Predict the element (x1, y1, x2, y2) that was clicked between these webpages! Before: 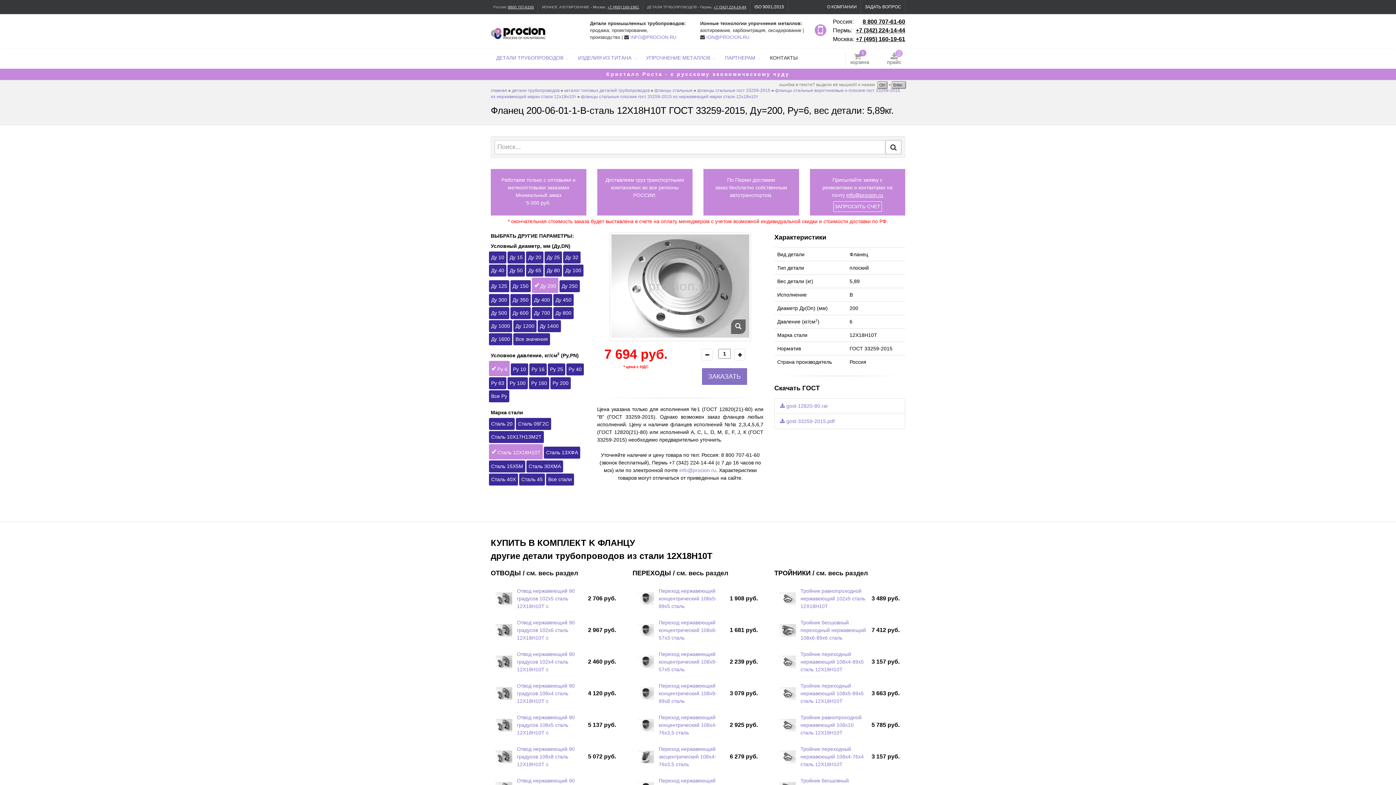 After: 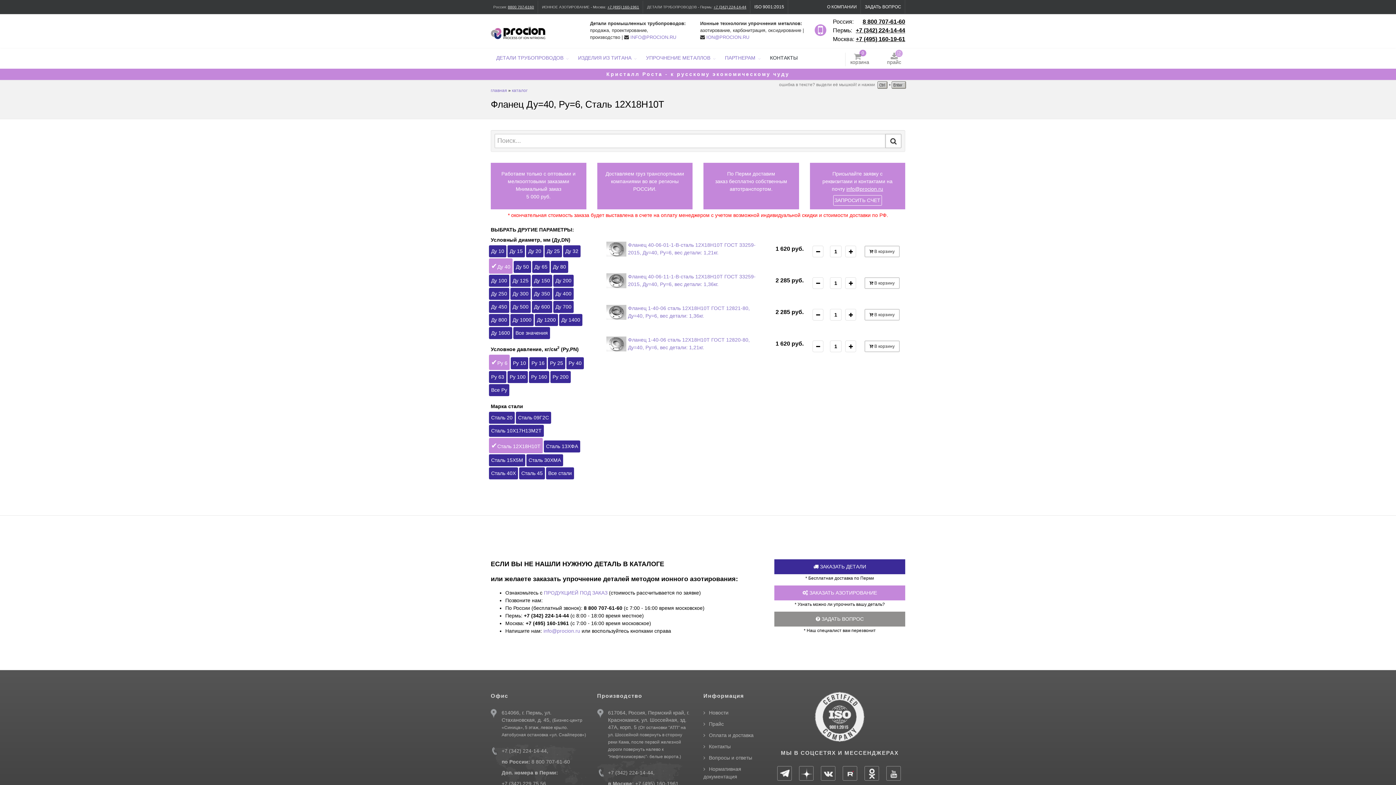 Action: bbox: (491, 267, 504, 273) label: Ду 40